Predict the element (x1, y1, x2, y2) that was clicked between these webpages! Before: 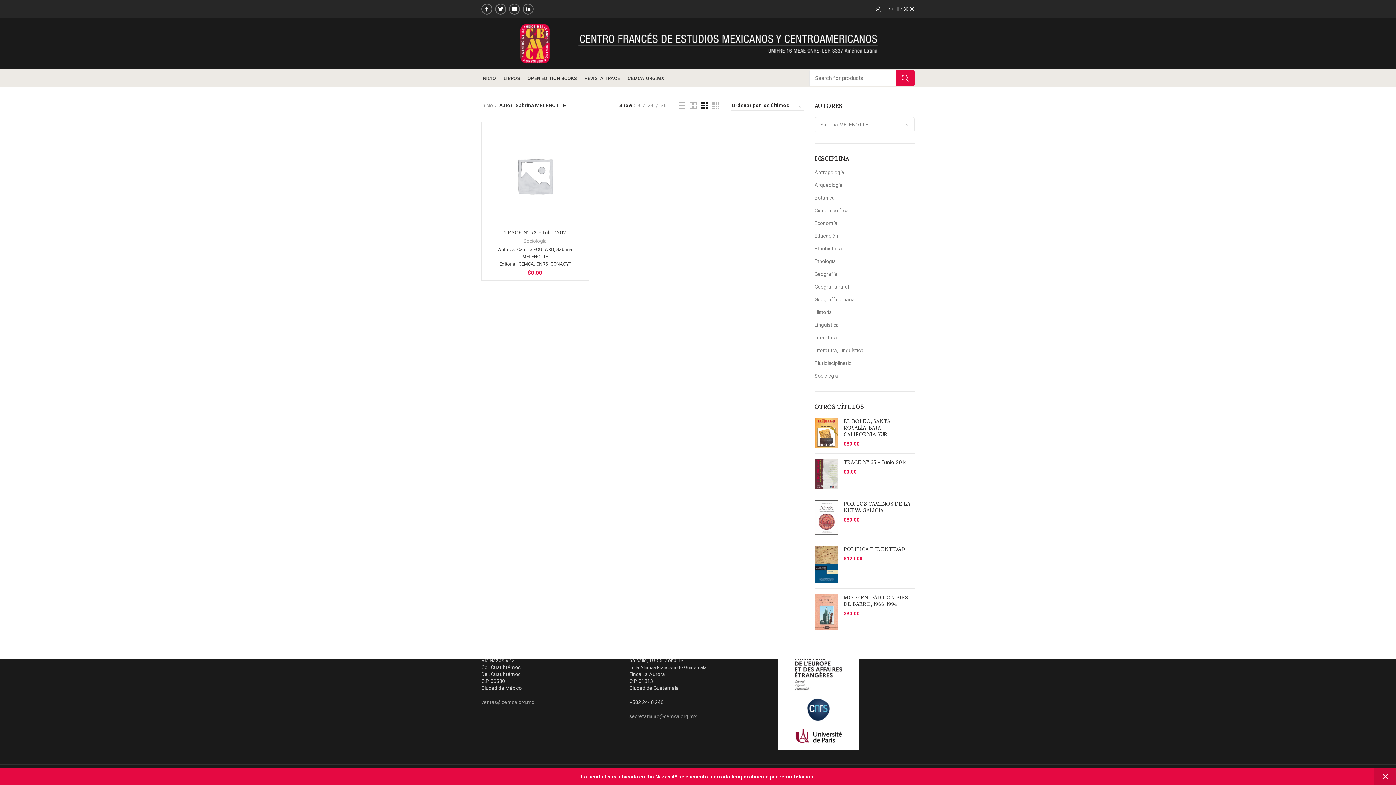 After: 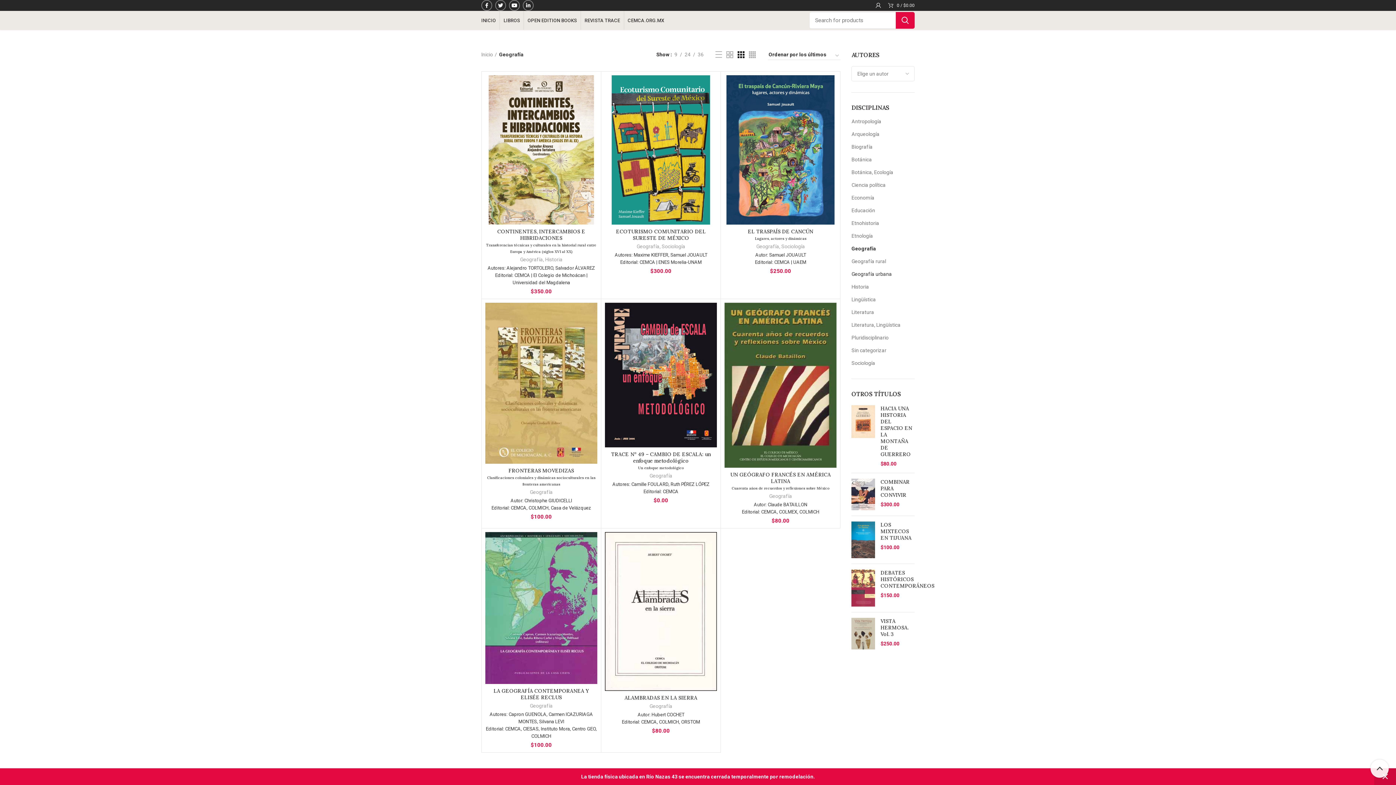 Action: bbox: (814, 268, 905, 280) label: Geografía